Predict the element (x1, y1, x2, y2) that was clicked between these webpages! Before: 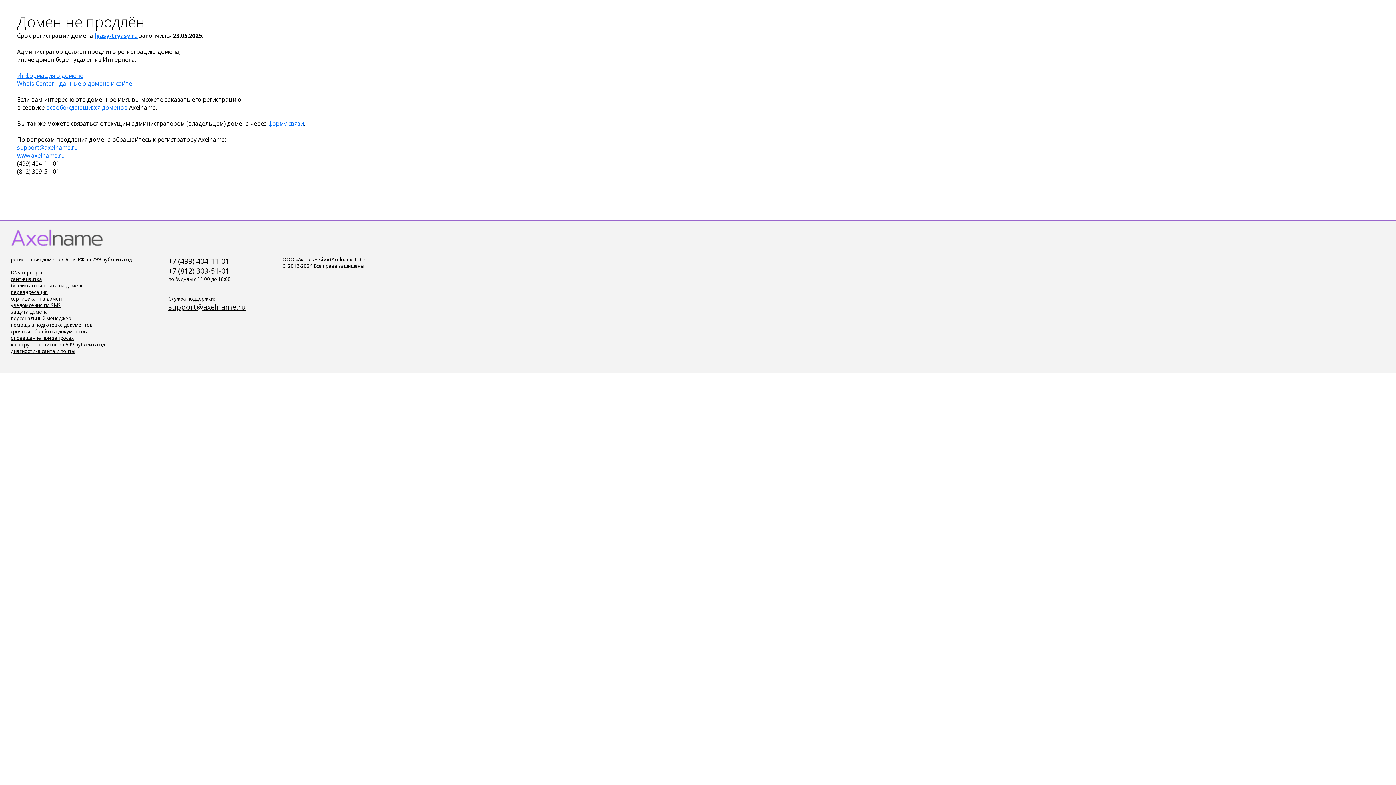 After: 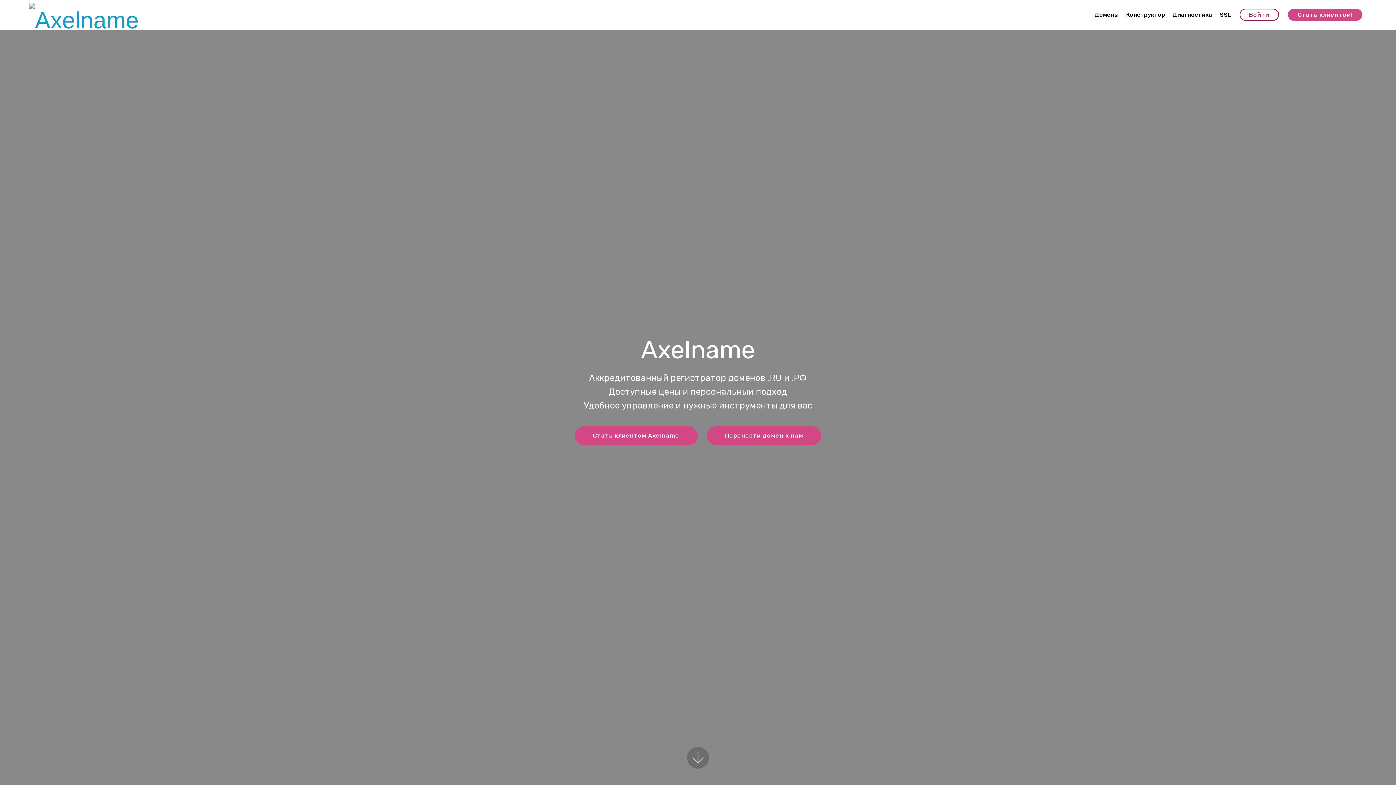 Action: bbox: (10, 241, 104, 249)